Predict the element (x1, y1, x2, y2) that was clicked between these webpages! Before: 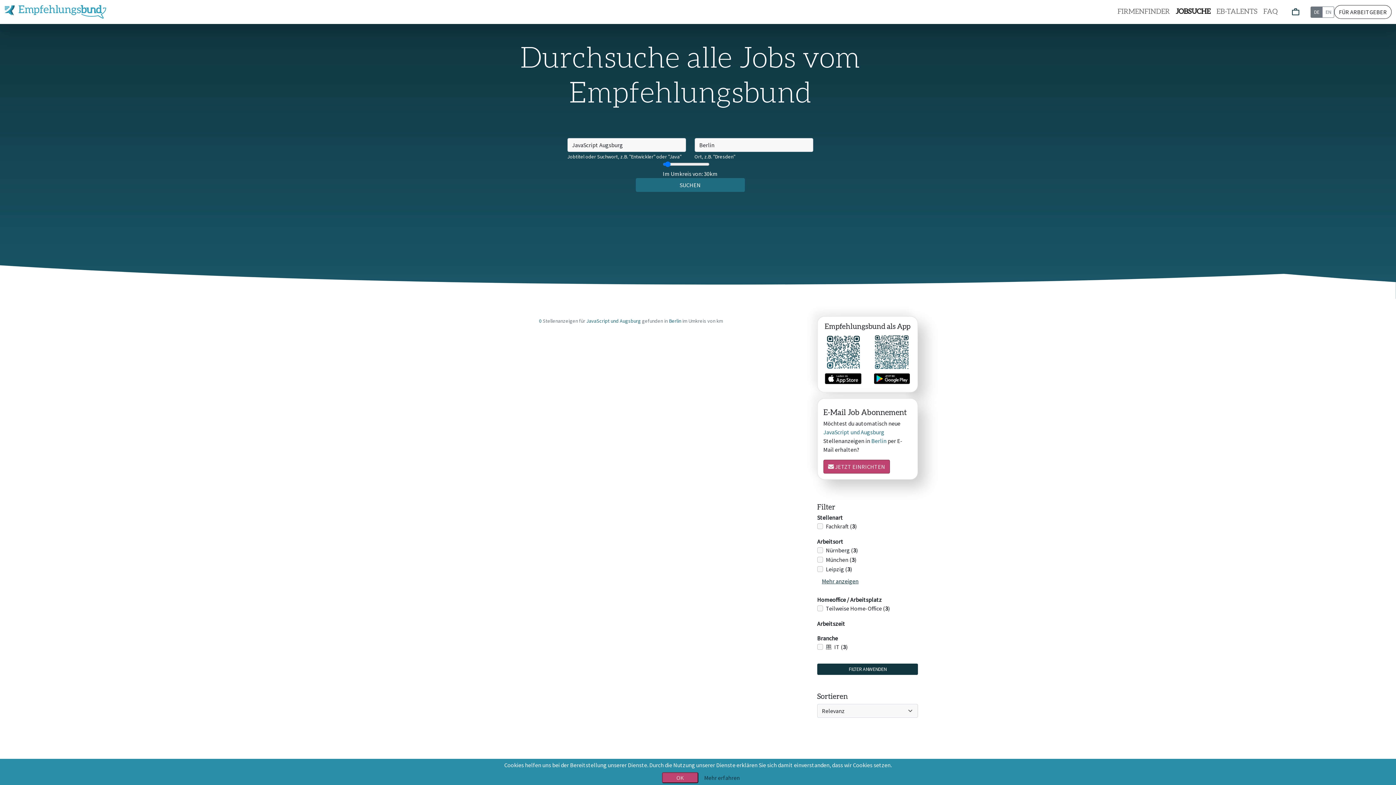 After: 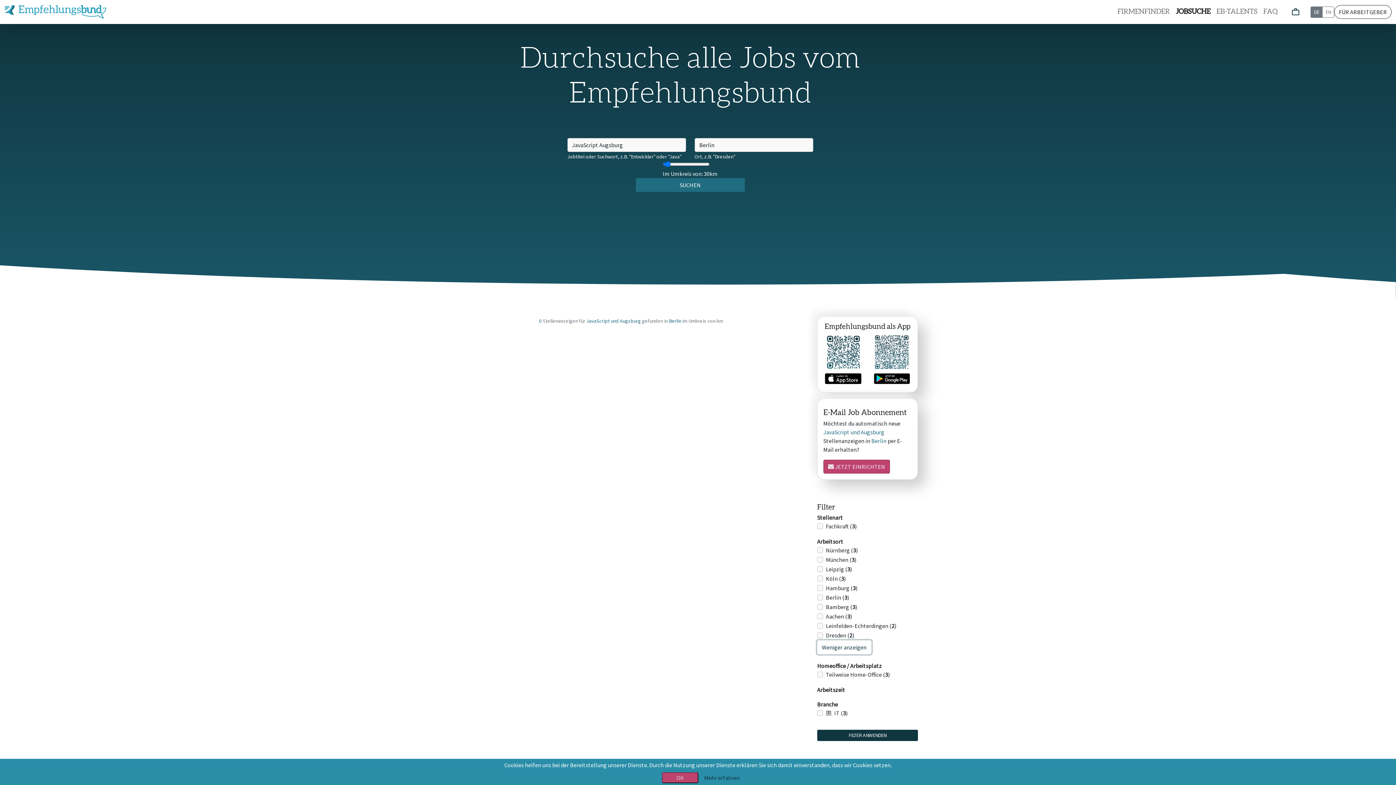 Action: label: Mehr anzeigen bbox: (817, 574, 863, 588)